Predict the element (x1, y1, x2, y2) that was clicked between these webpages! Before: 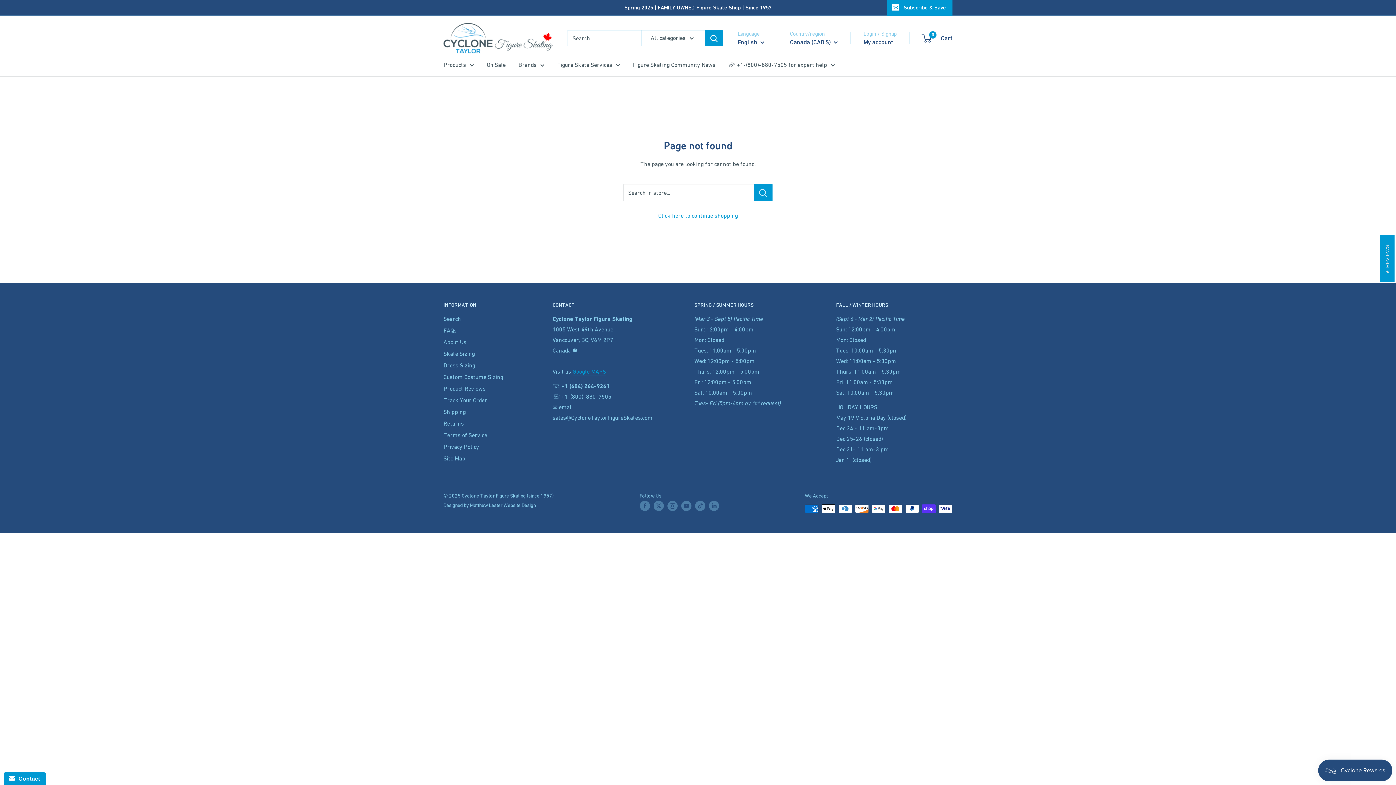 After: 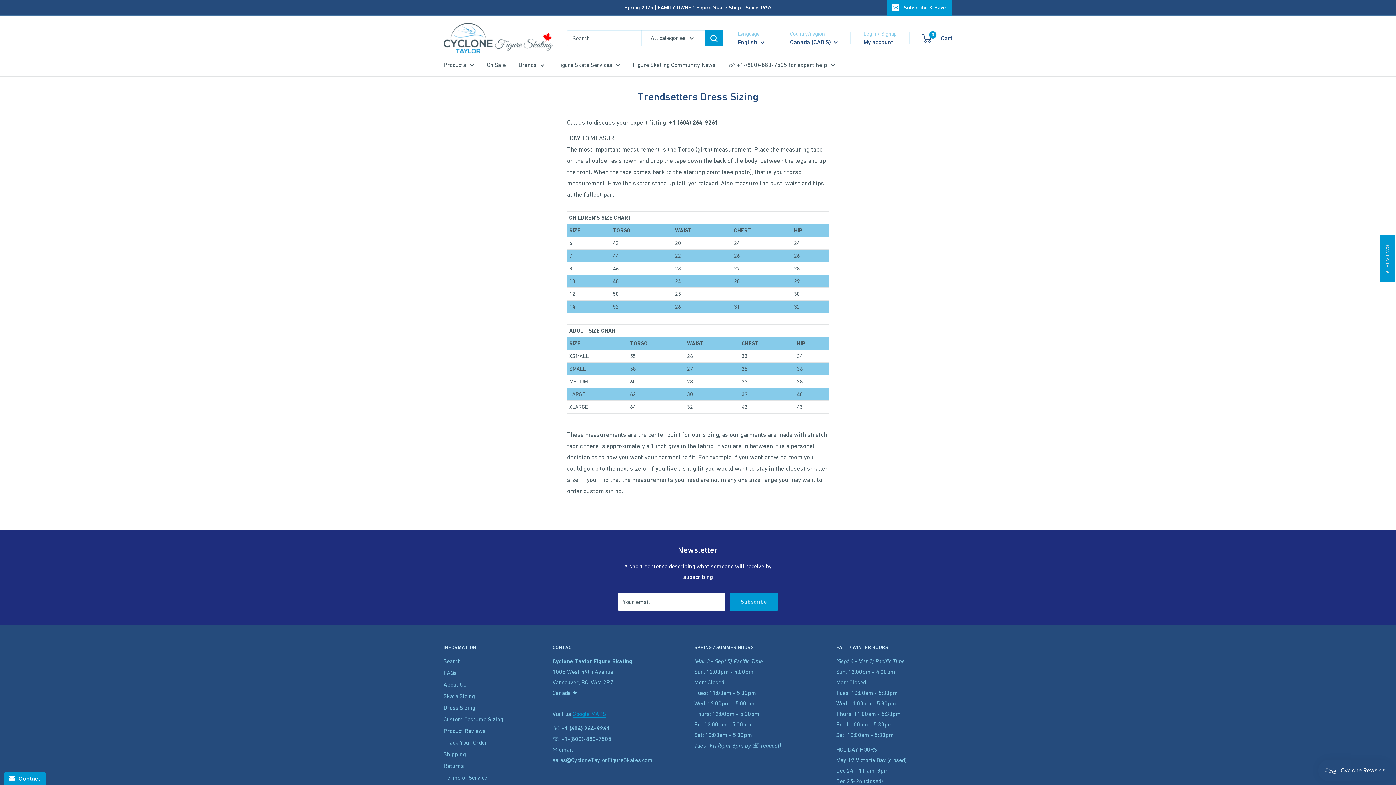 Action: label: Dress Sizing bbox: (443, 359, 527, 371)